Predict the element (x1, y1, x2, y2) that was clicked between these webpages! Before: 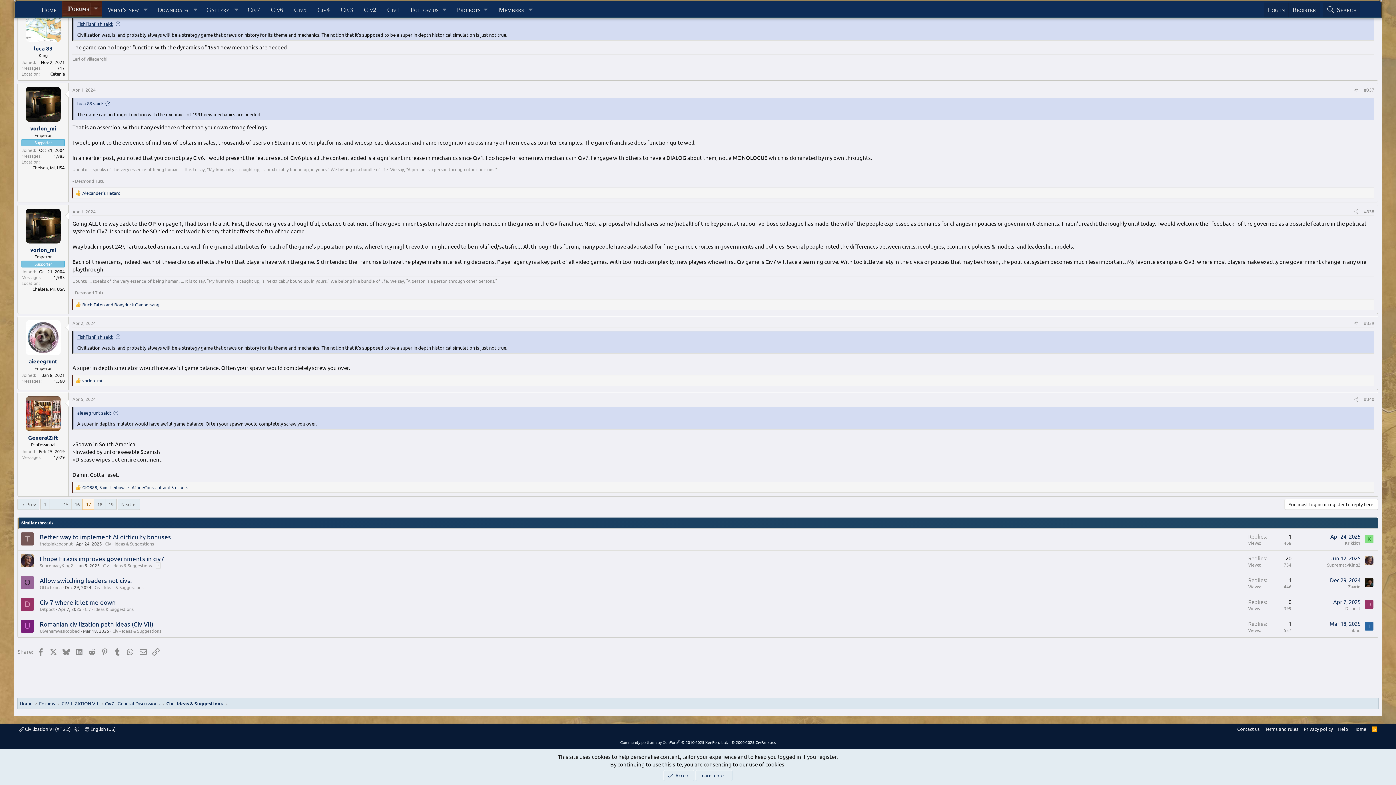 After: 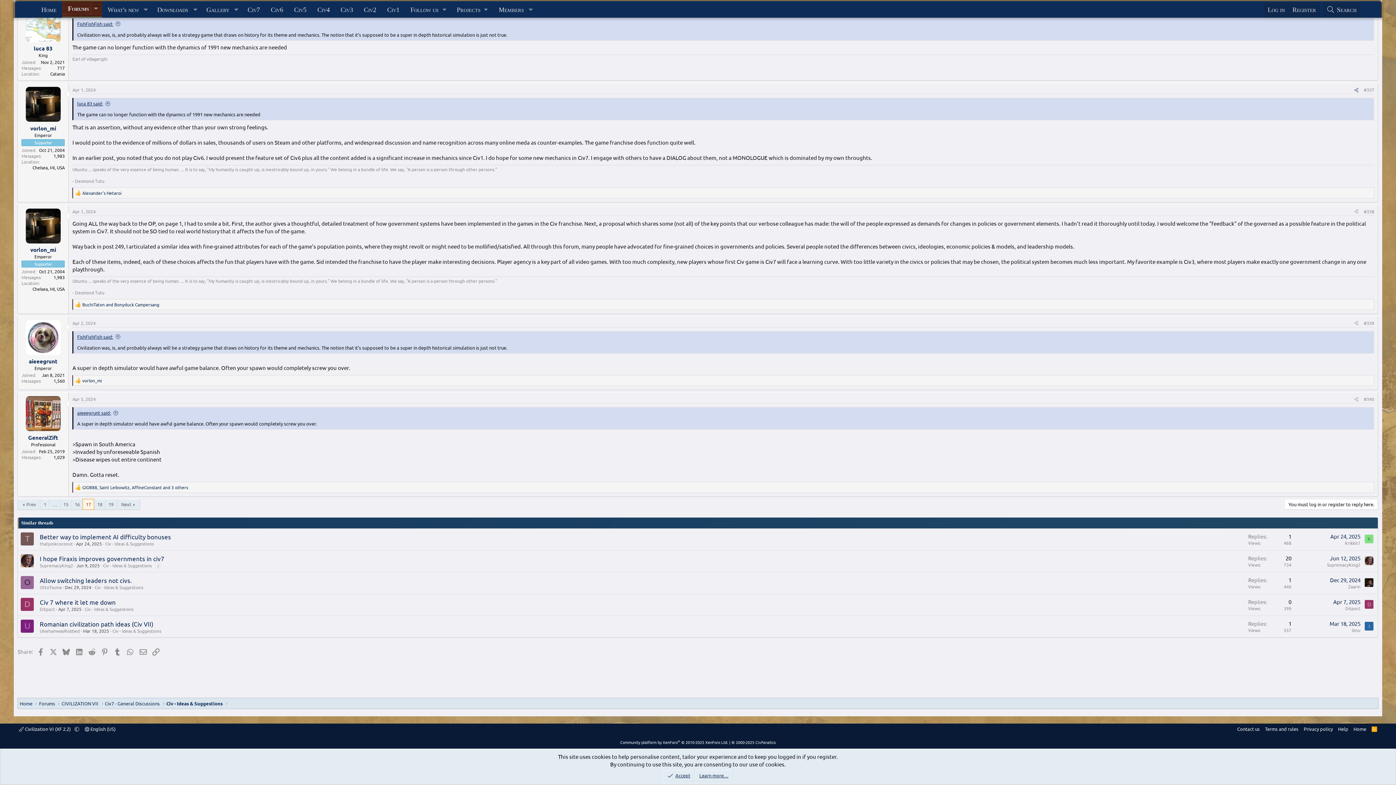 Action: label: Share bbox: (1352, 85, 1361, 93)